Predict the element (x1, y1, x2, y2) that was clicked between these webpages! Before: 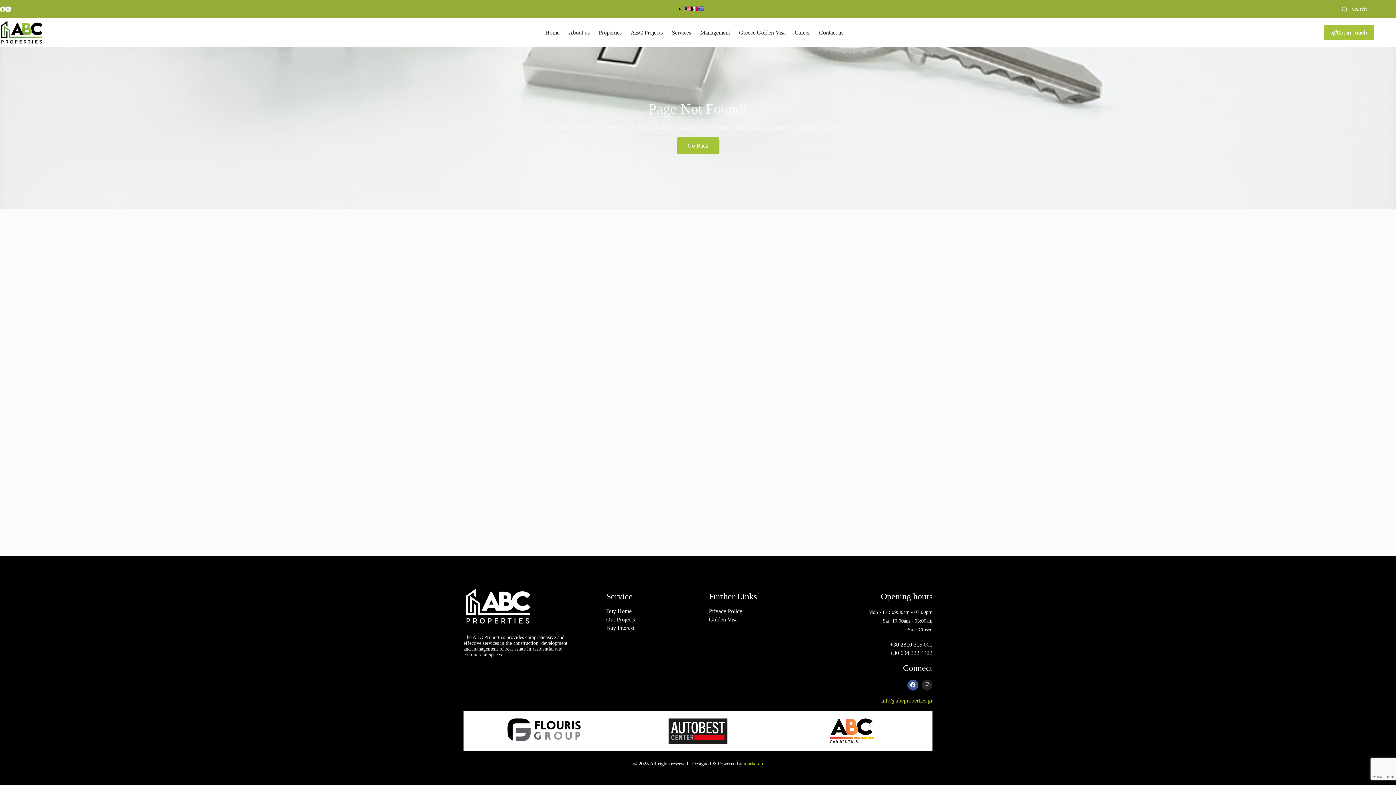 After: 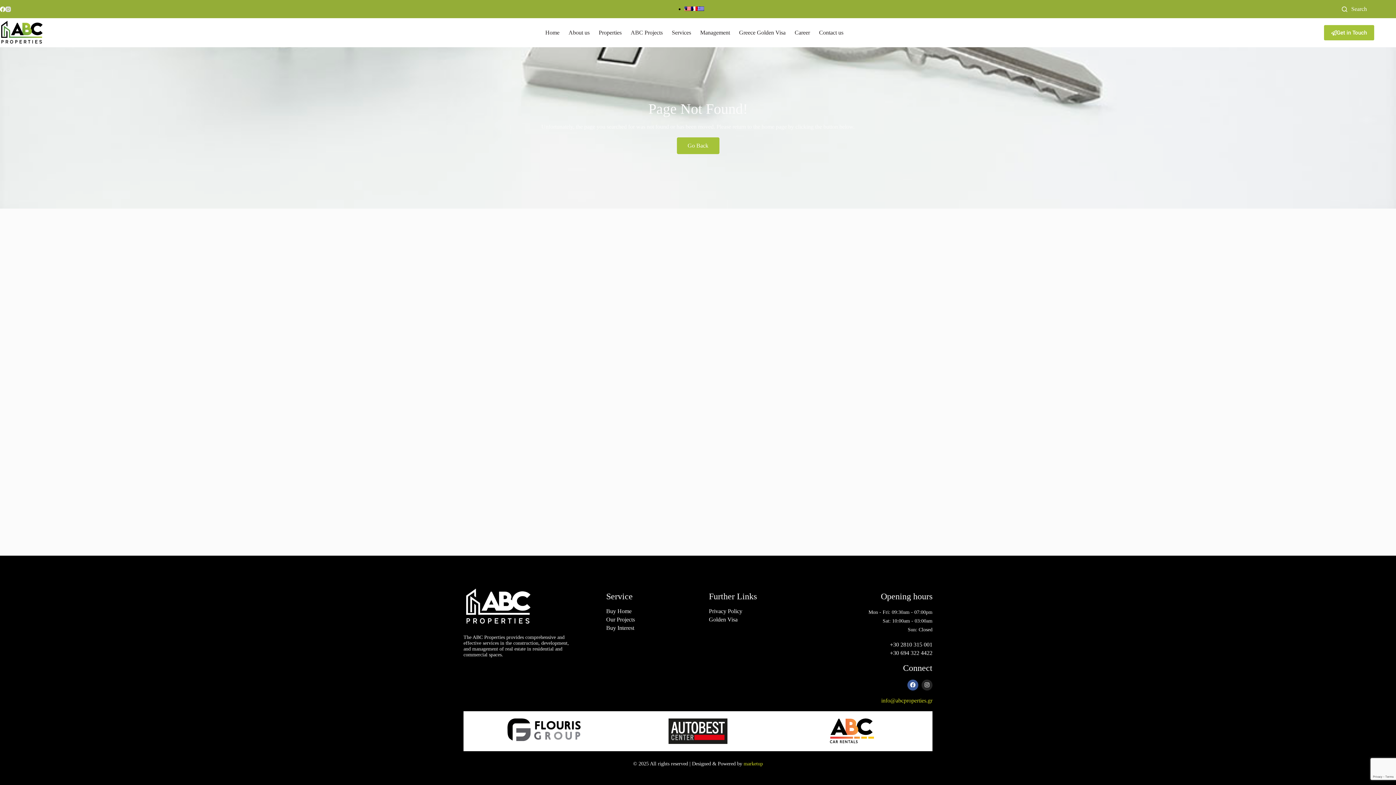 Action: label: Instagram bbox: (5, 6, 10, 11)